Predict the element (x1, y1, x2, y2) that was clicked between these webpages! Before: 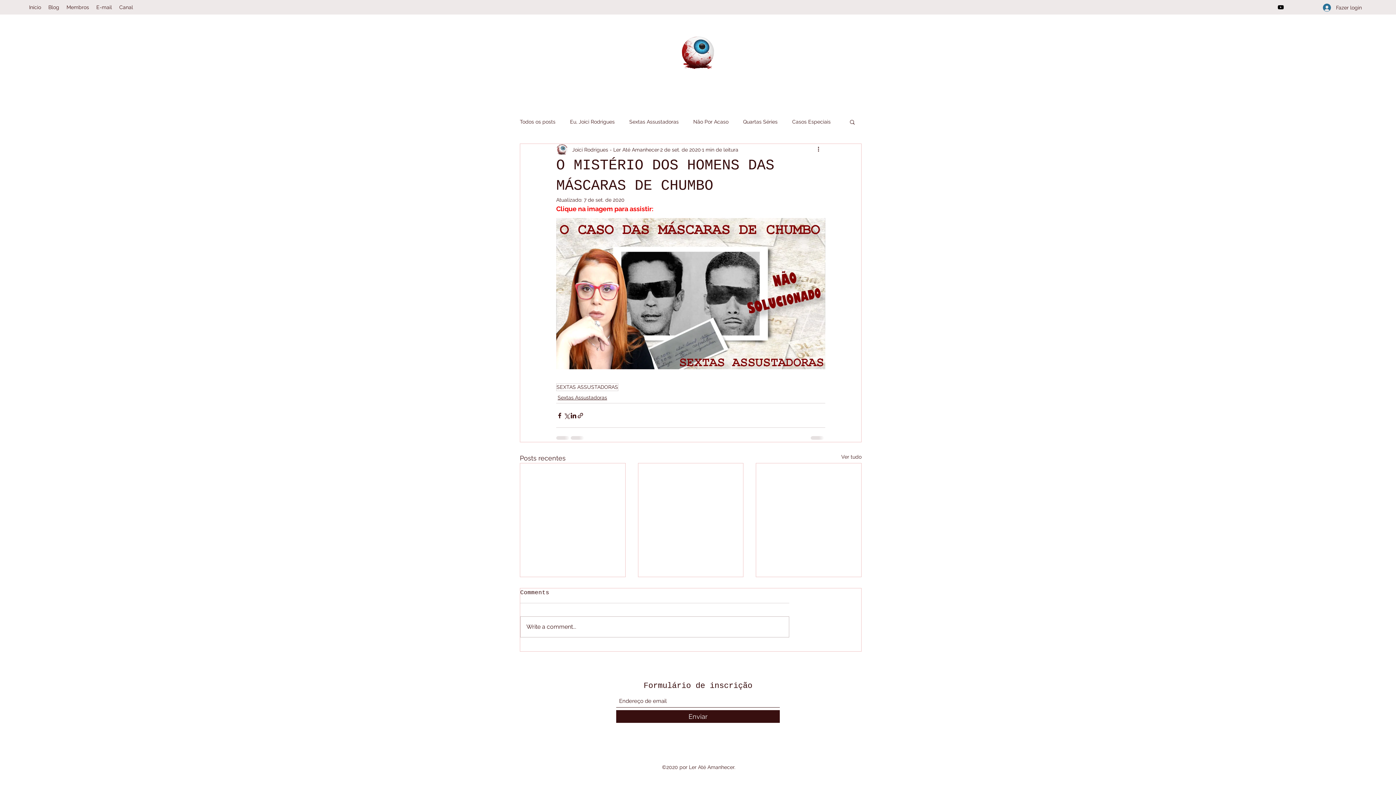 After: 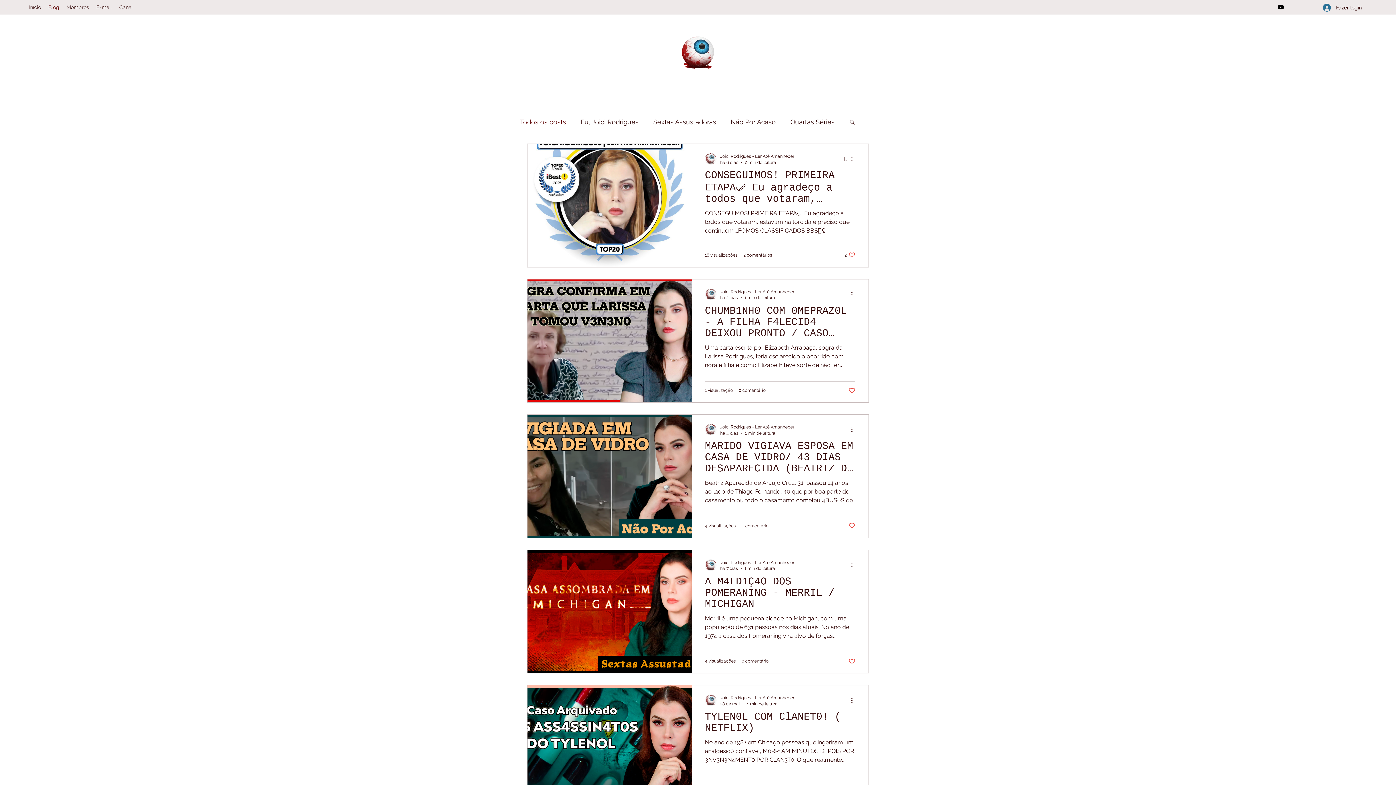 Action: label: Ver tudo bbox: (841, 453, 861, 463)